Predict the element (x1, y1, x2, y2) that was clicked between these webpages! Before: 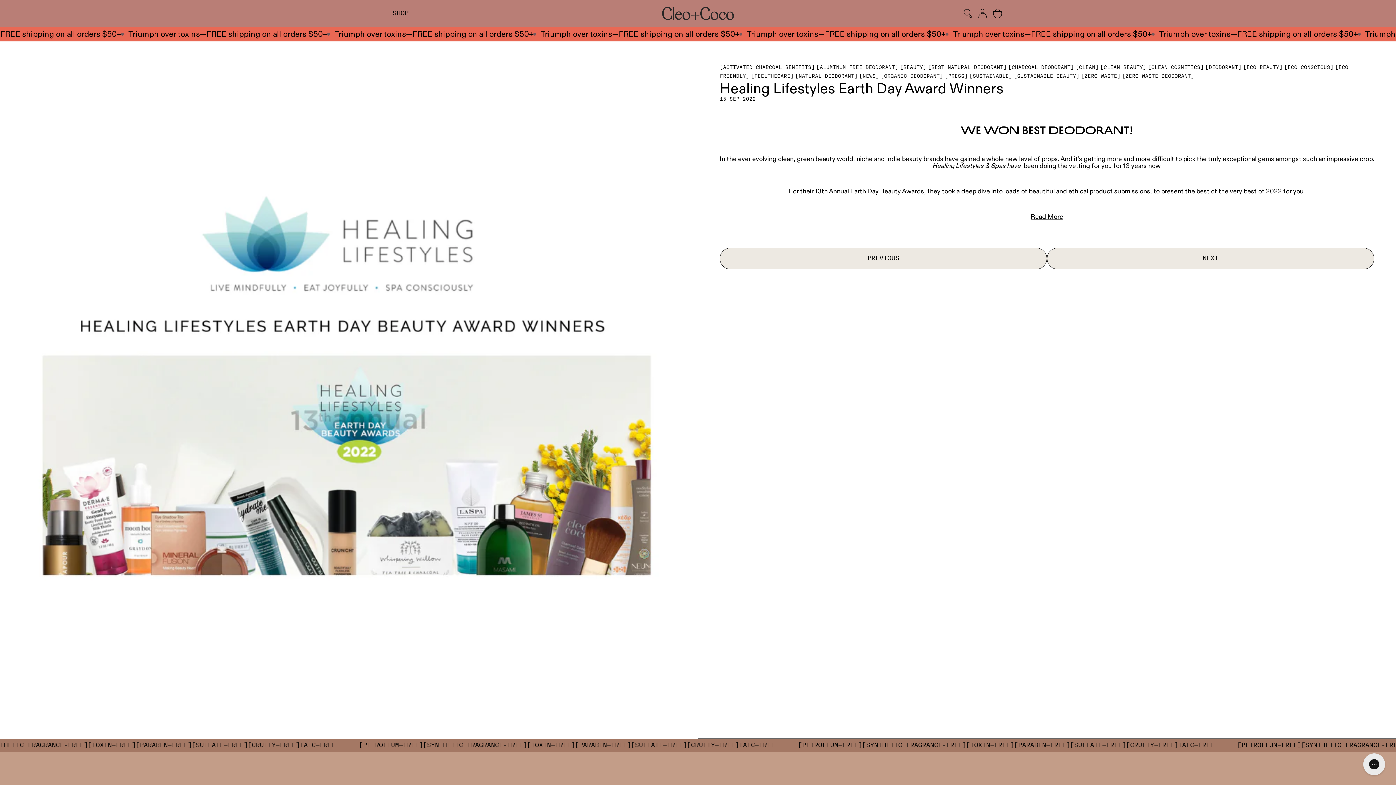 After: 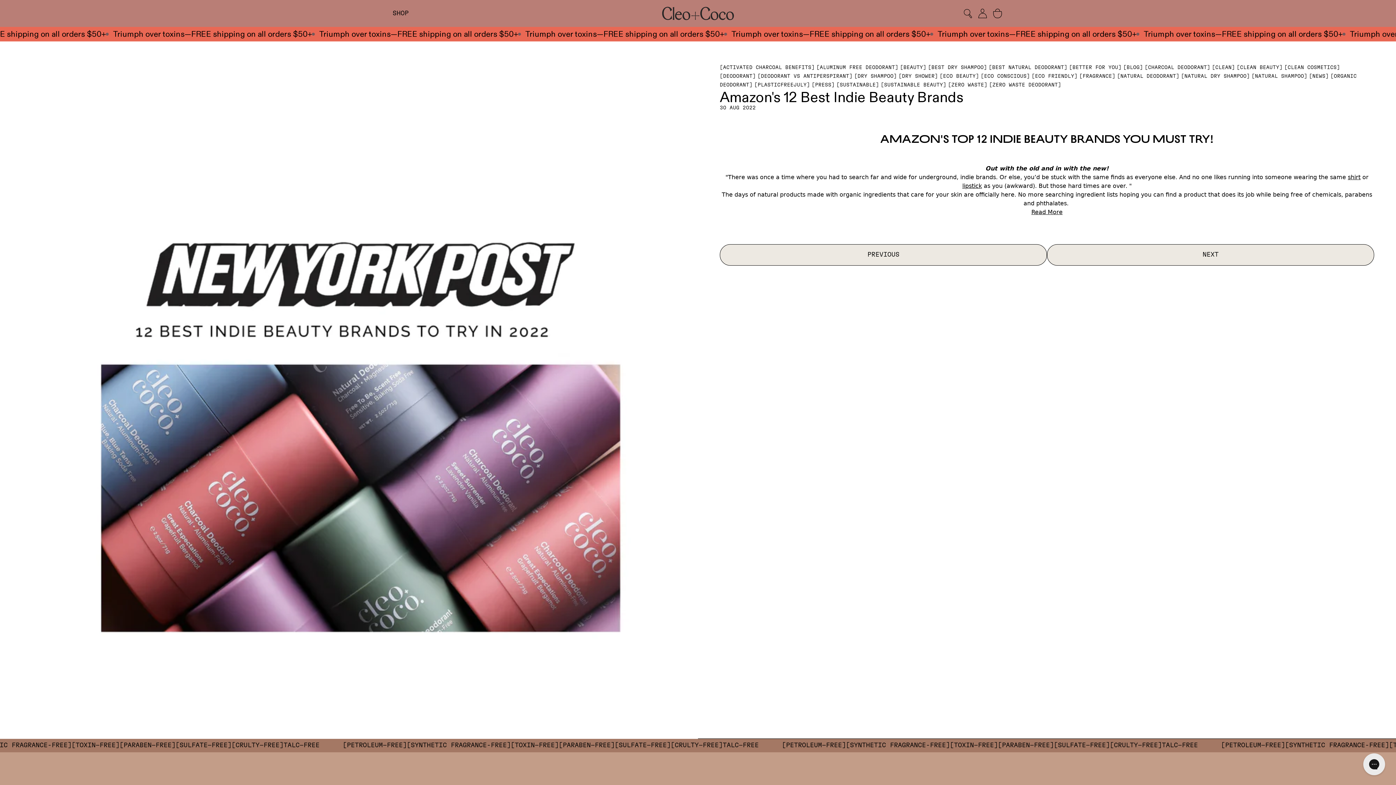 Action: bbox: (720, 248, 1047, 269) label: PREVIOUS